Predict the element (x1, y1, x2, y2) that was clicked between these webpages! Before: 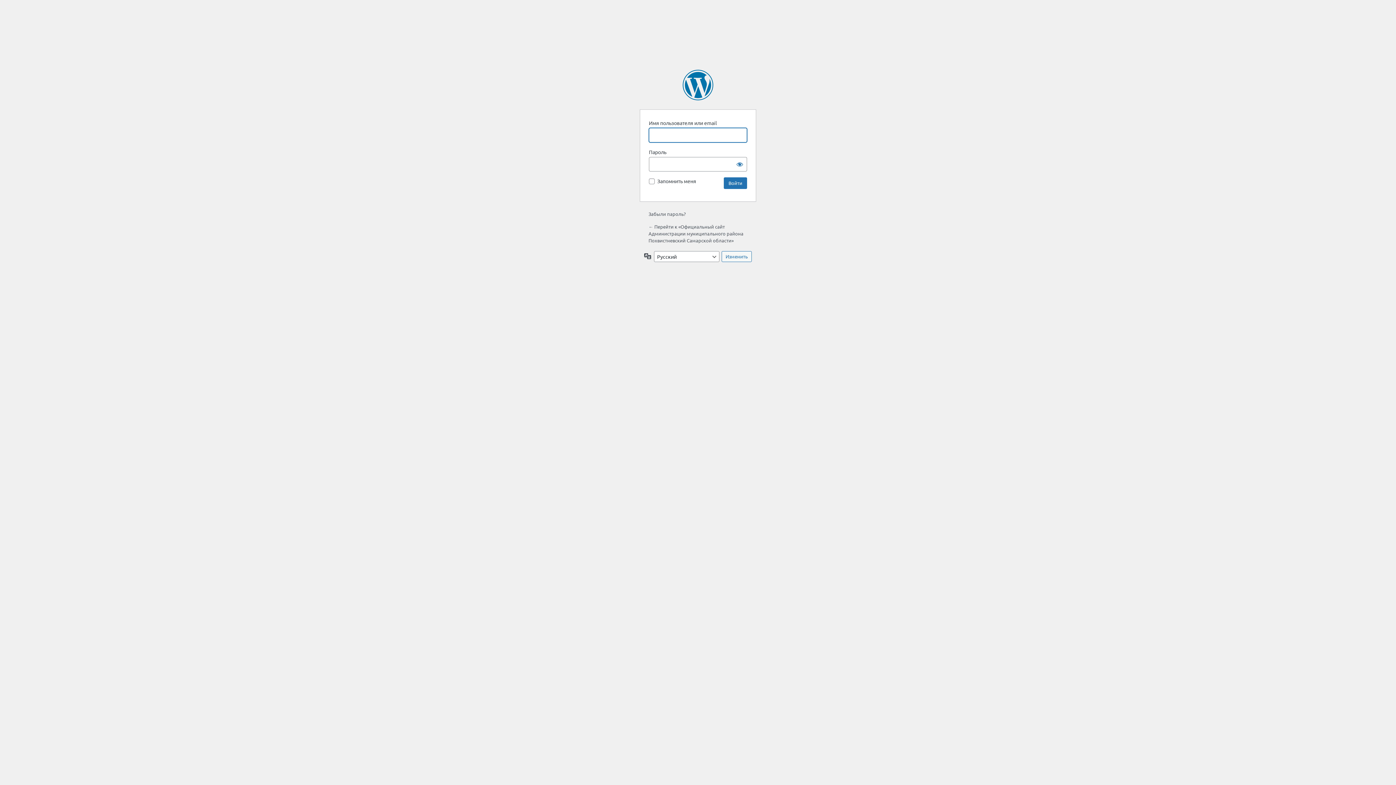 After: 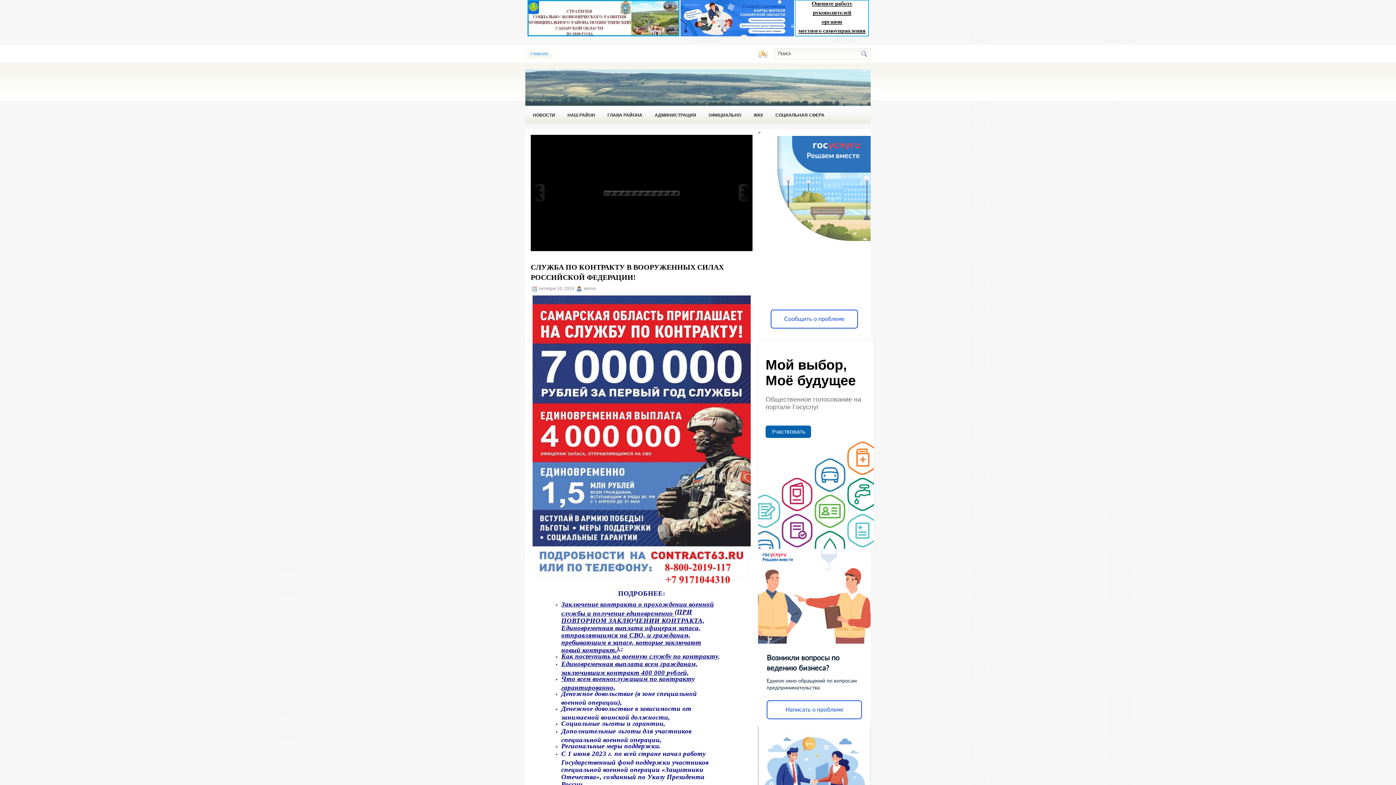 Action: bbox: (648, 223, 743, 243) label: ← Перейти к «Официальный сайт Администрации муниципального района Похвистневский Самарской области»